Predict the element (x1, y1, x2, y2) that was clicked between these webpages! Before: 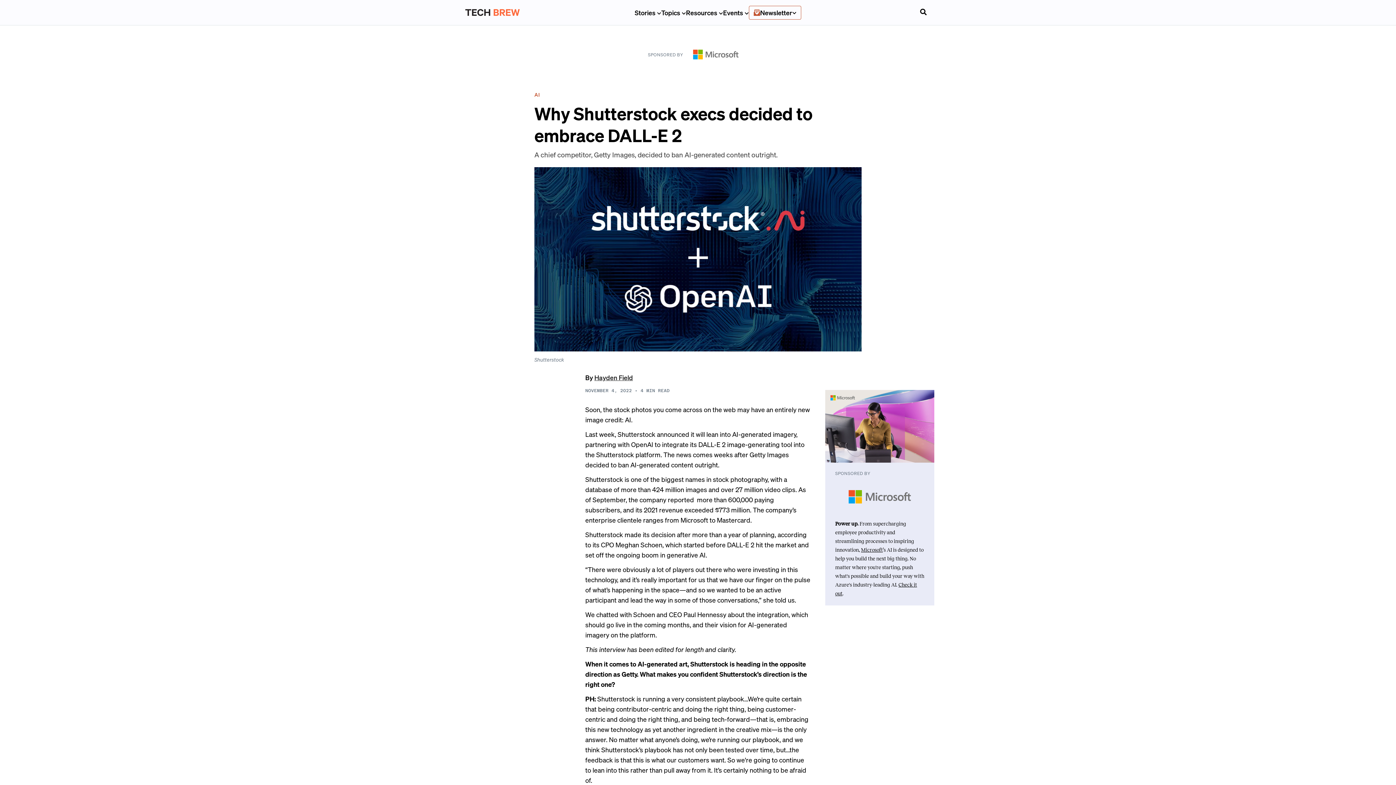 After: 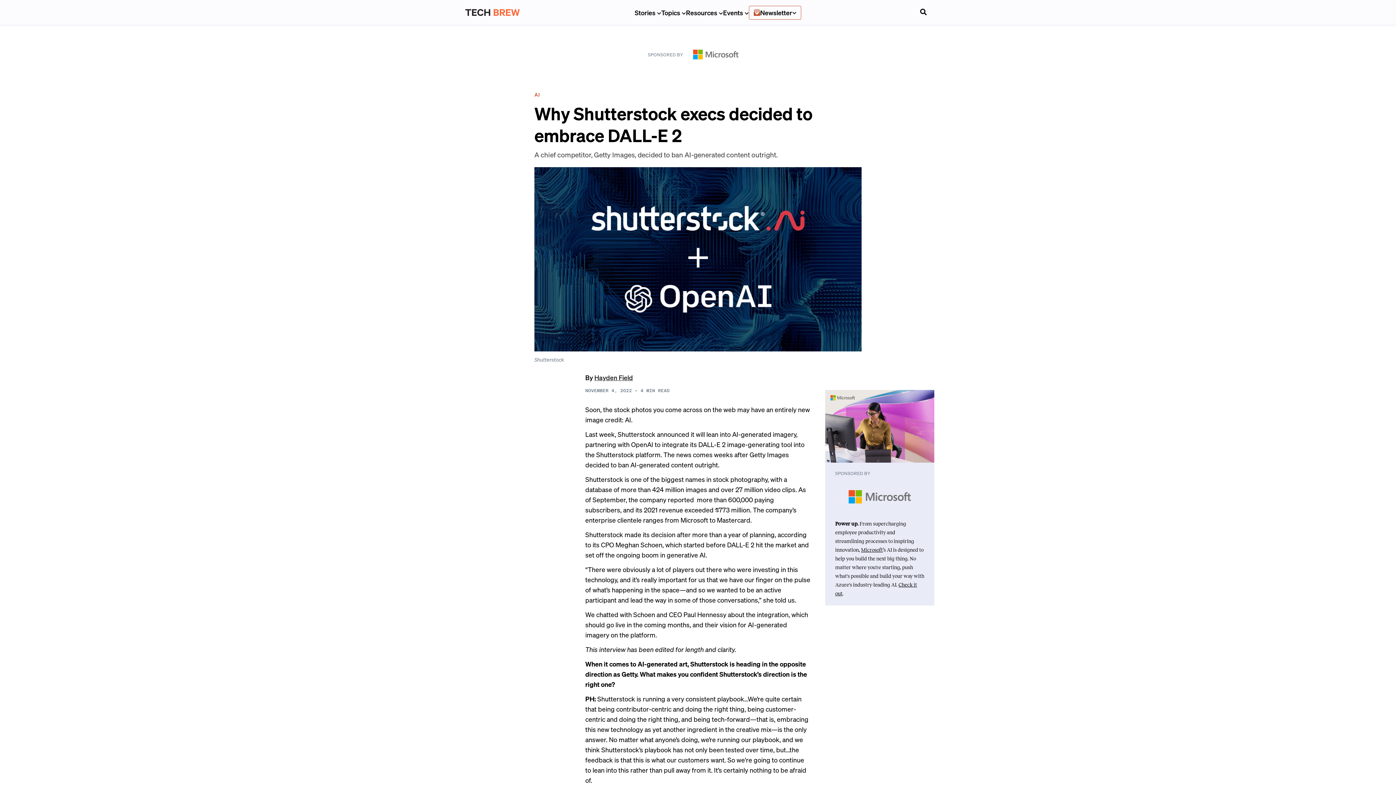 Action: bbox: (585, 460, 629, 469) label: decided to ban